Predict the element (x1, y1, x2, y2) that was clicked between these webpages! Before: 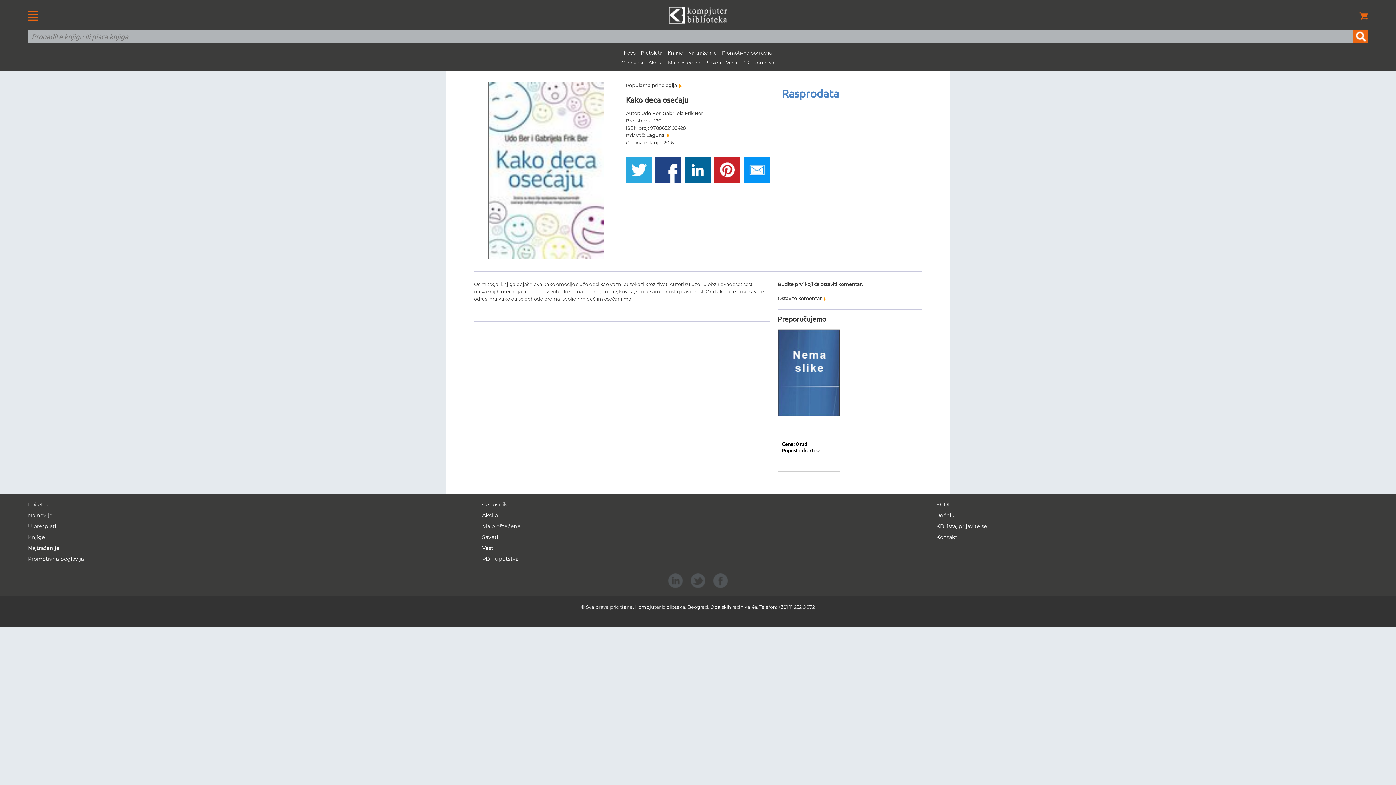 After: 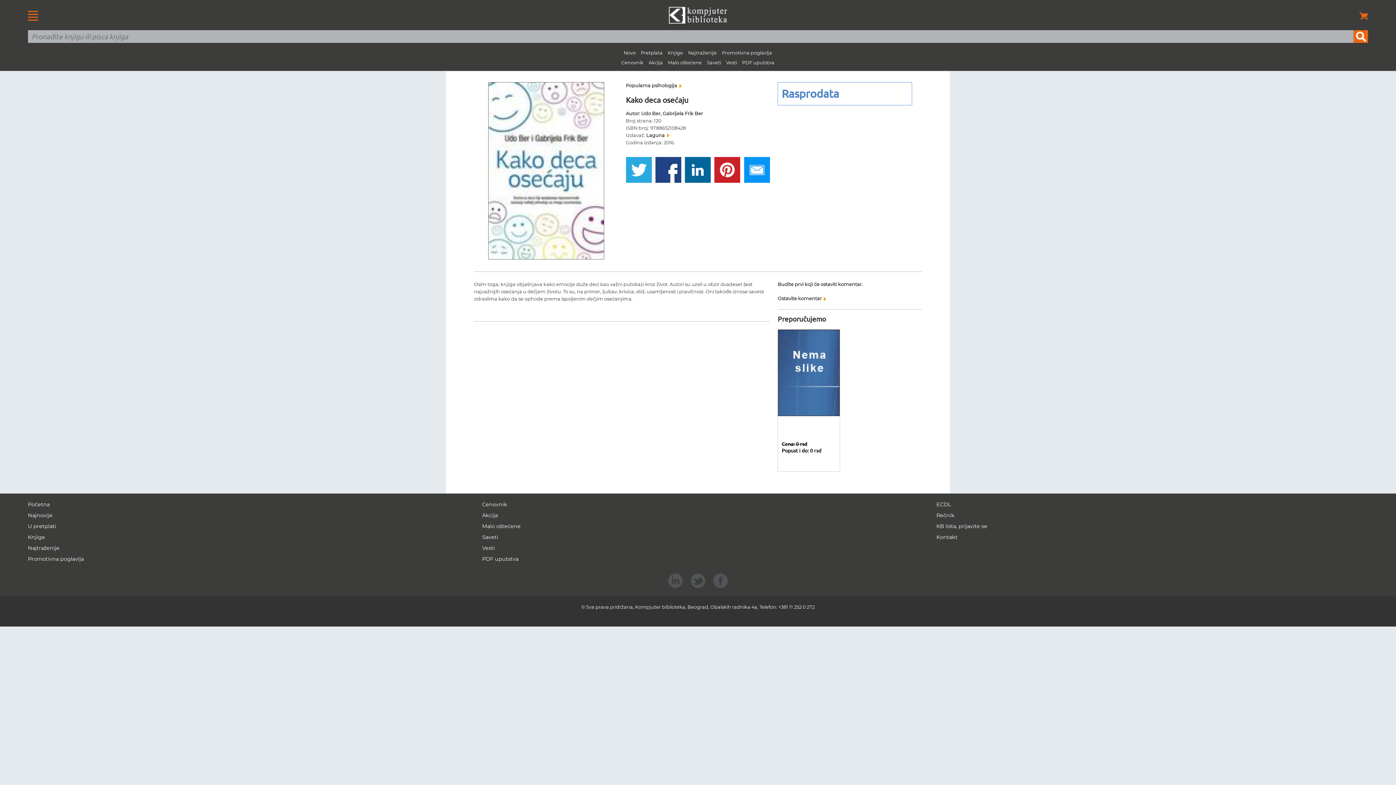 Action: bbox: (685, 166, 710, 172)